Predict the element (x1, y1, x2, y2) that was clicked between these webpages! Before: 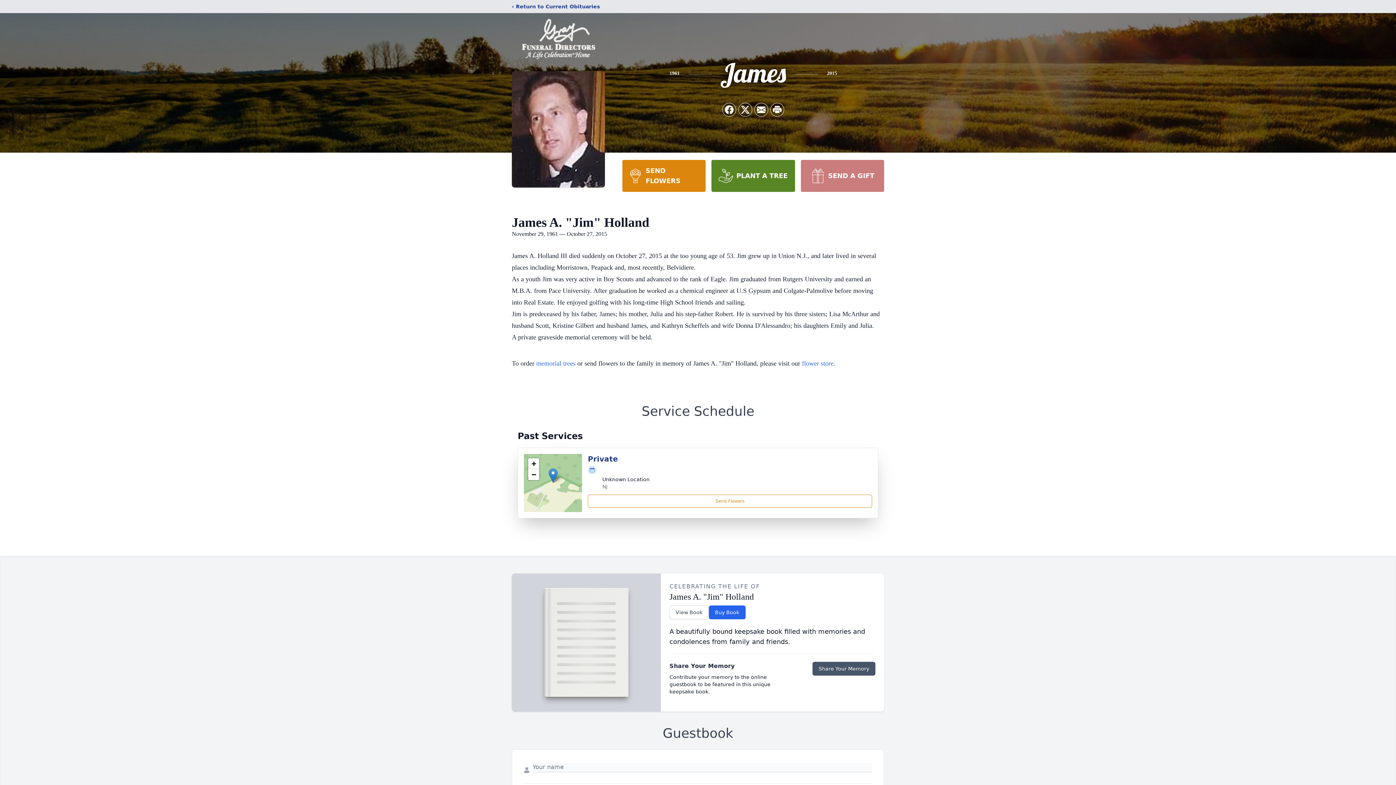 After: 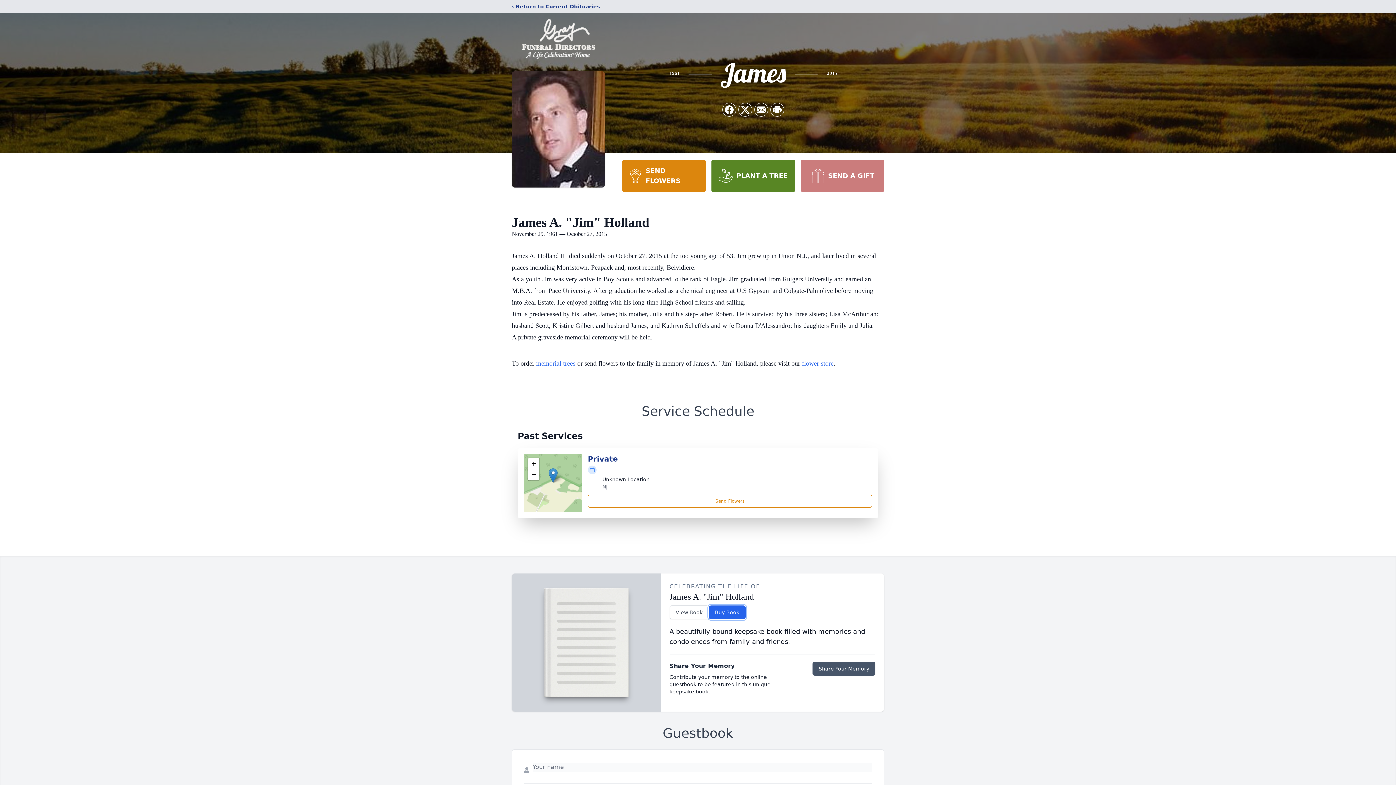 Action: bbox: (708, 605, 745, 619) label: Buy Book